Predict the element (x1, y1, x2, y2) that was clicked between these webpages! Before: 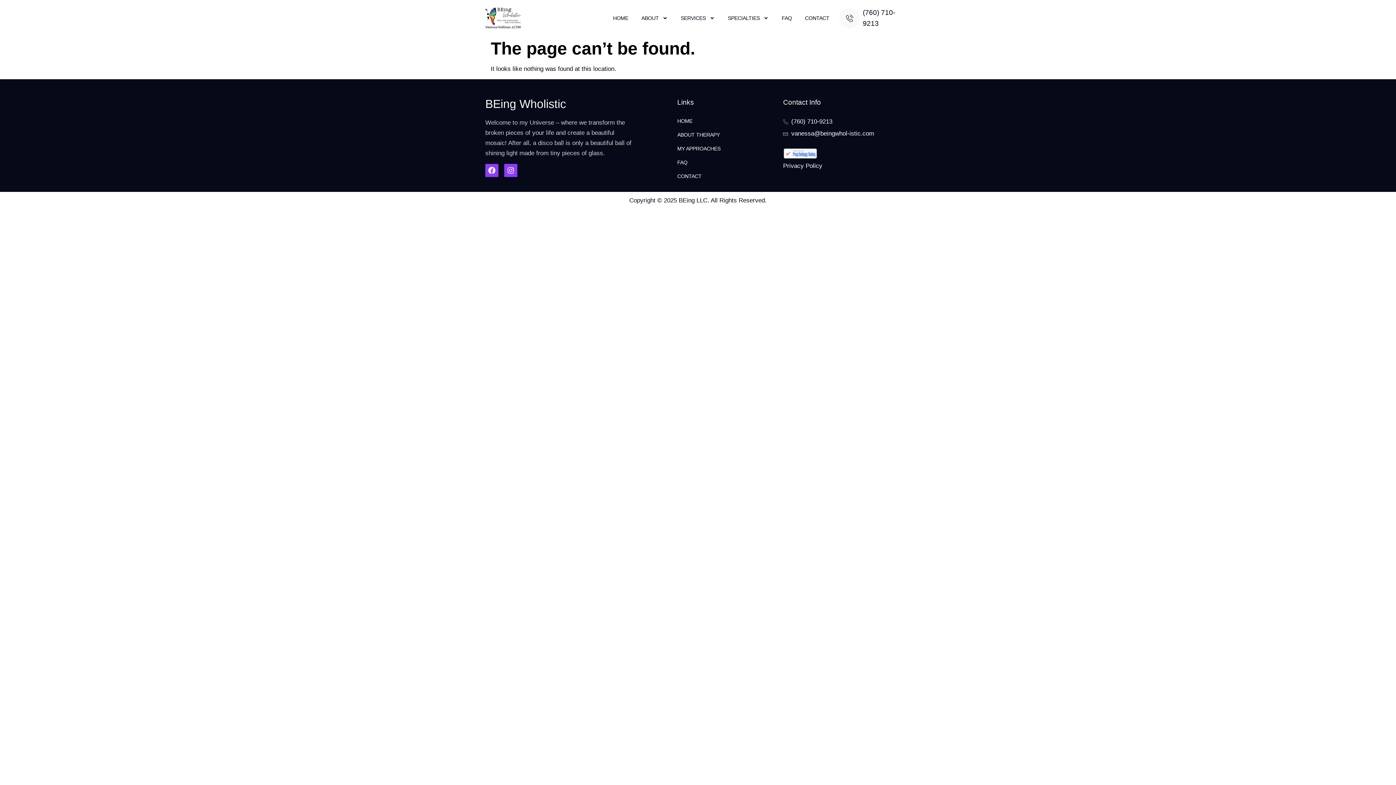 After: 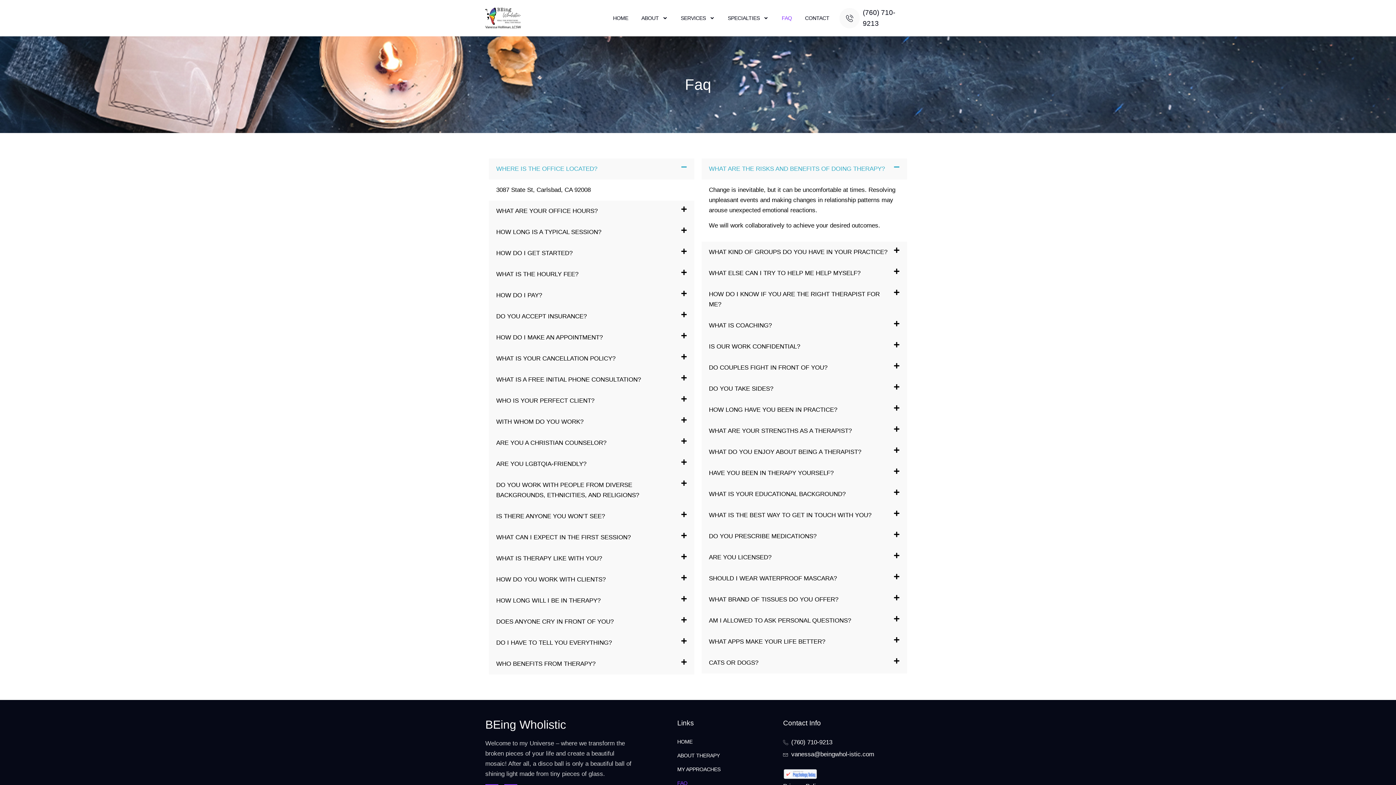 Action: bbox: (677, 158, 764, 167) label: FAQ